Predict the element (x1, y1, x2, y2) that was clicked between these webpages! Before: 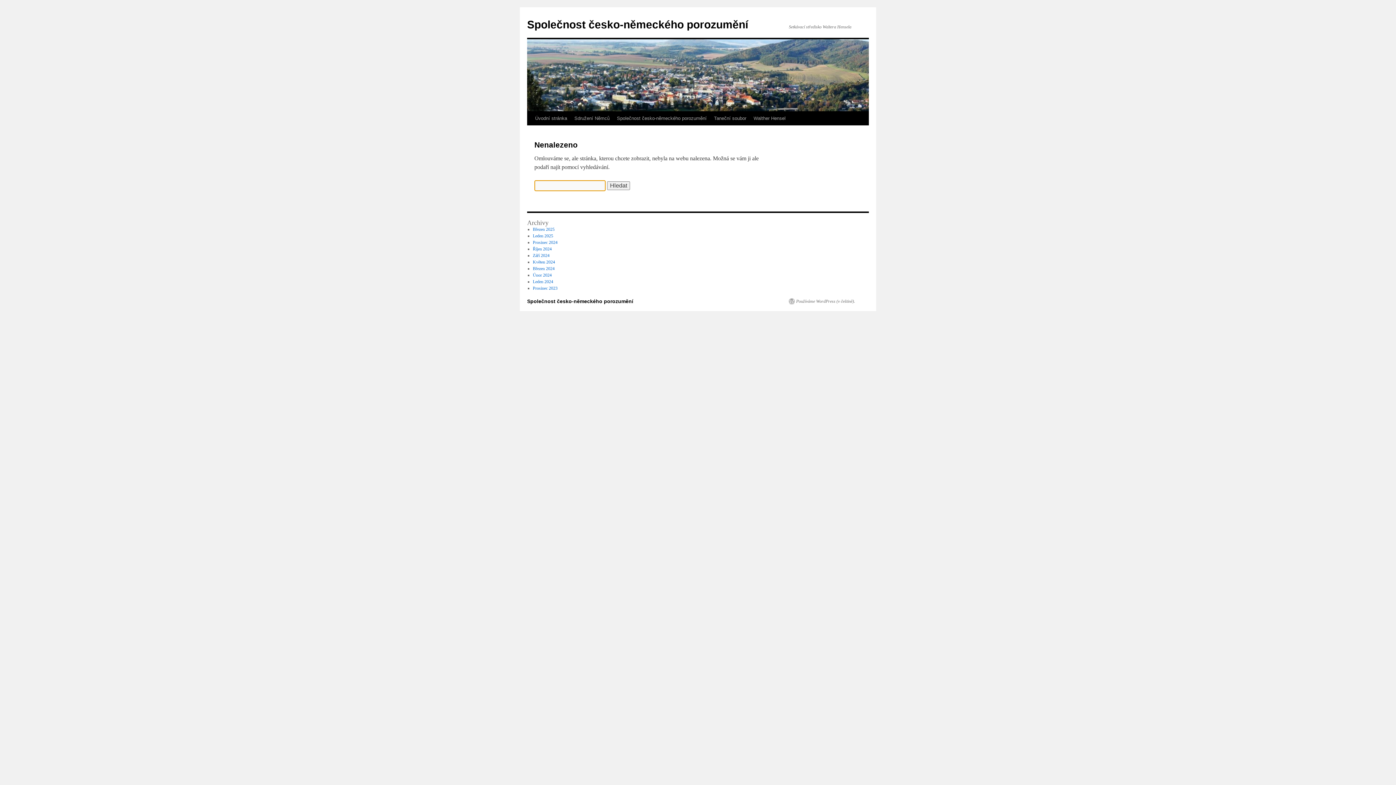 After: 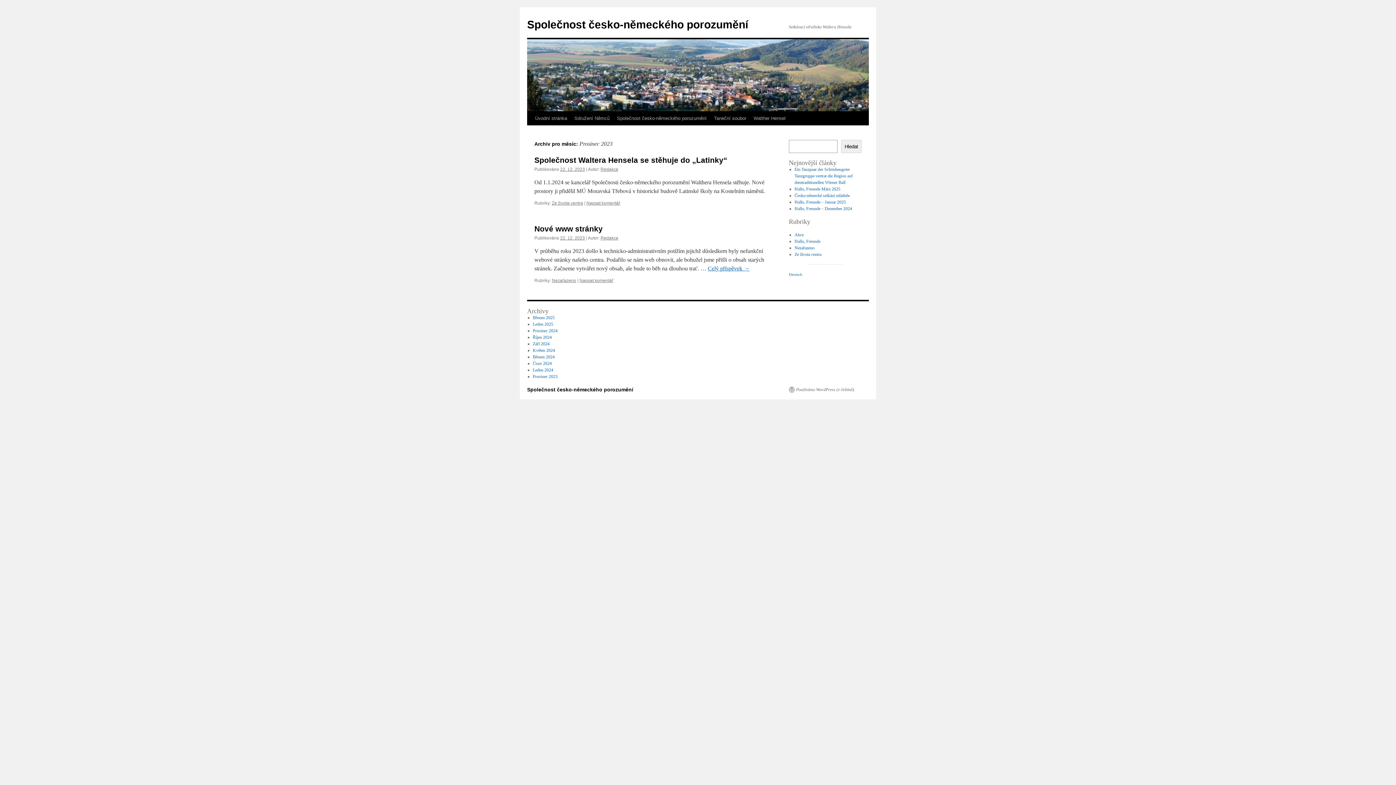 Action: label: Prosinec 2023 bbox: (532, 285, 557, 290)